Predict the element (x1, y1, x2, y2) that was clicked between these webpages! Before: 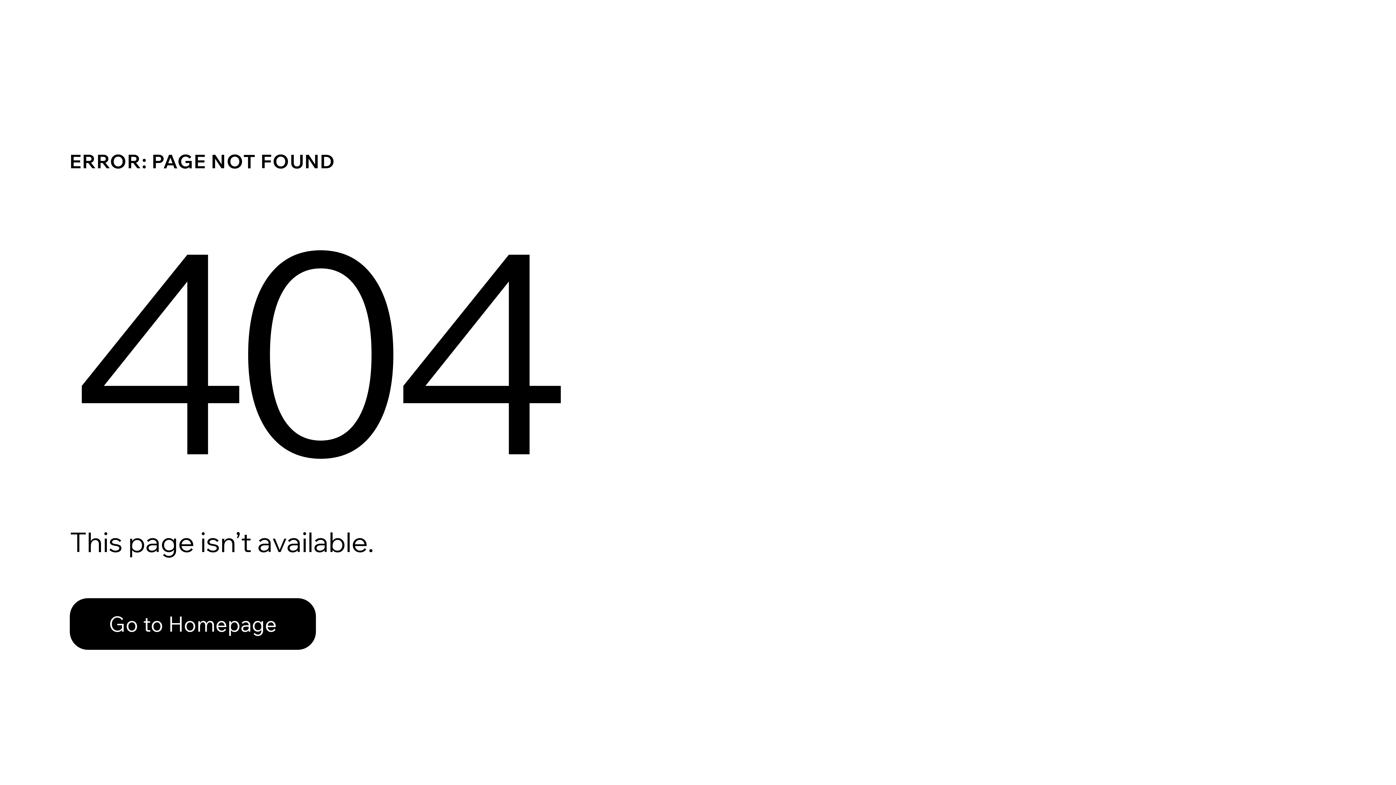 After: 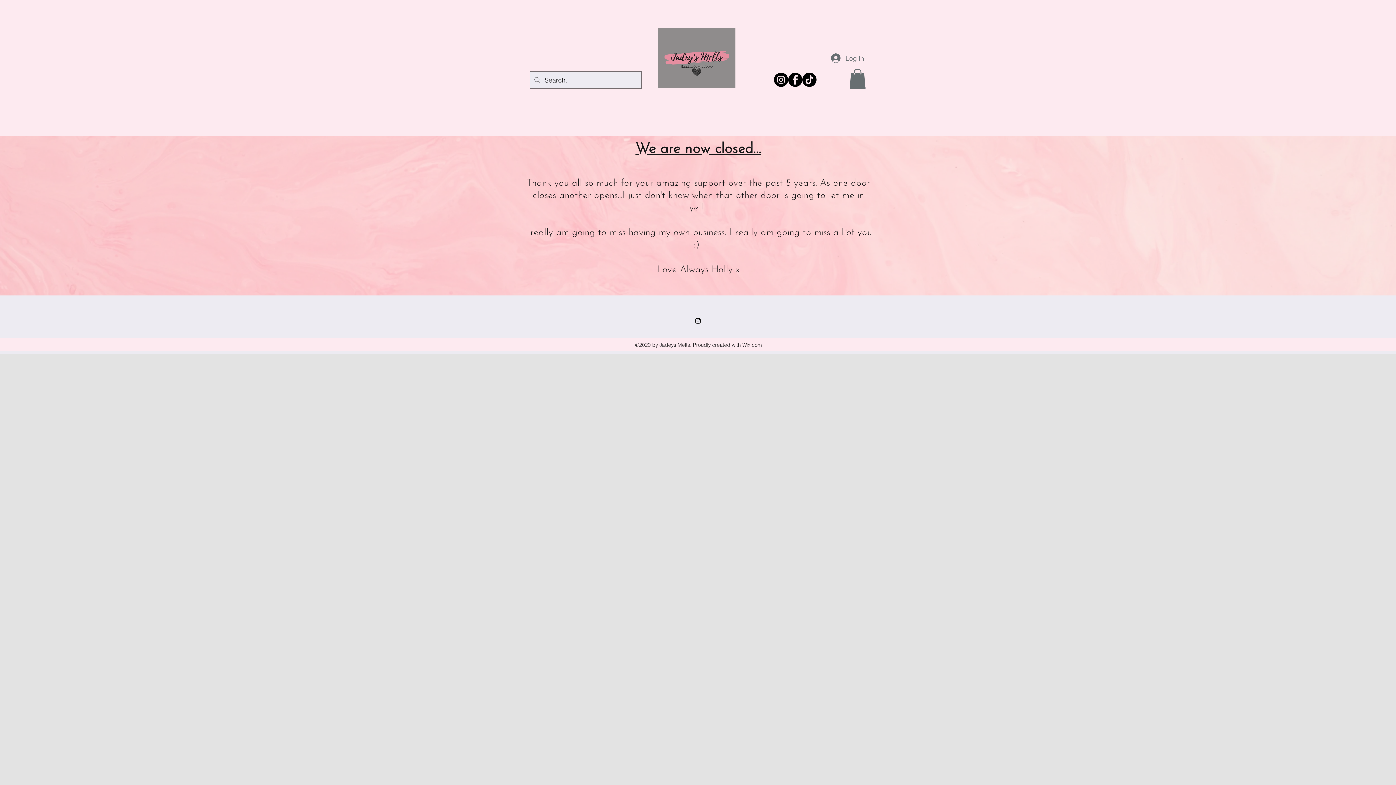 Action: bbox: (69, 582, 768, 659) label: Go to Homepage